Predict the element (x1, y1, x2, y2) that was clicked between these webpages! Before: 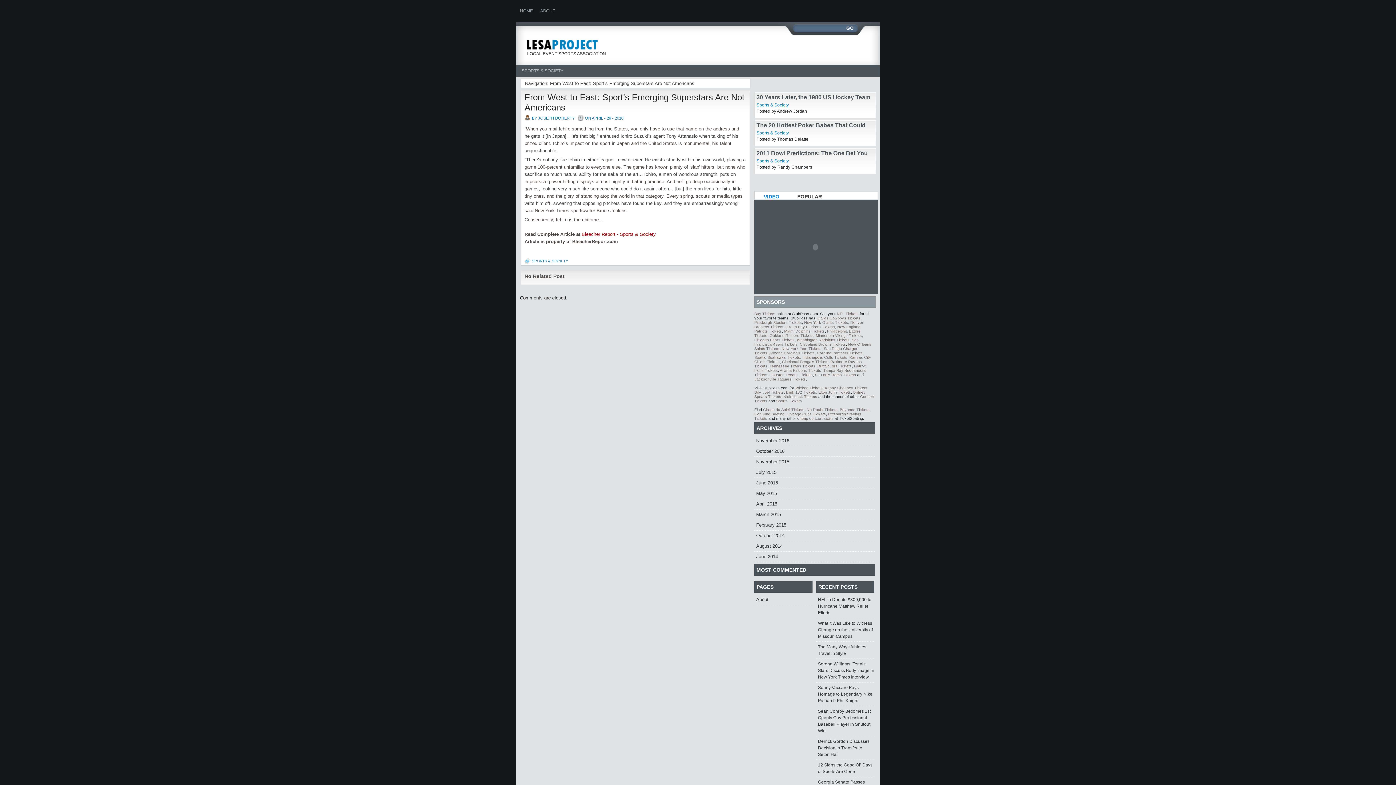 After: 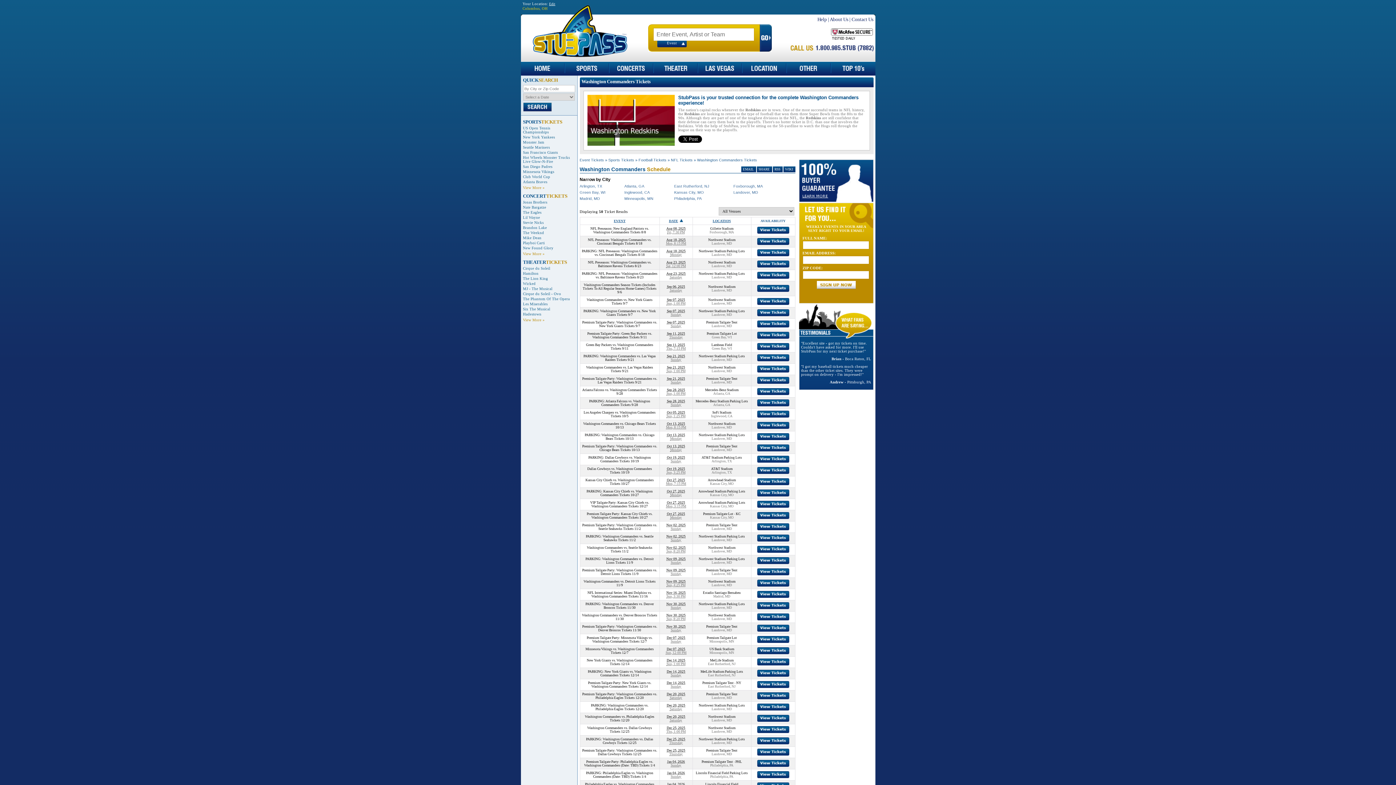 Action: bbox: (797, 337, 849, 342) label: Washington Redskins Tickets